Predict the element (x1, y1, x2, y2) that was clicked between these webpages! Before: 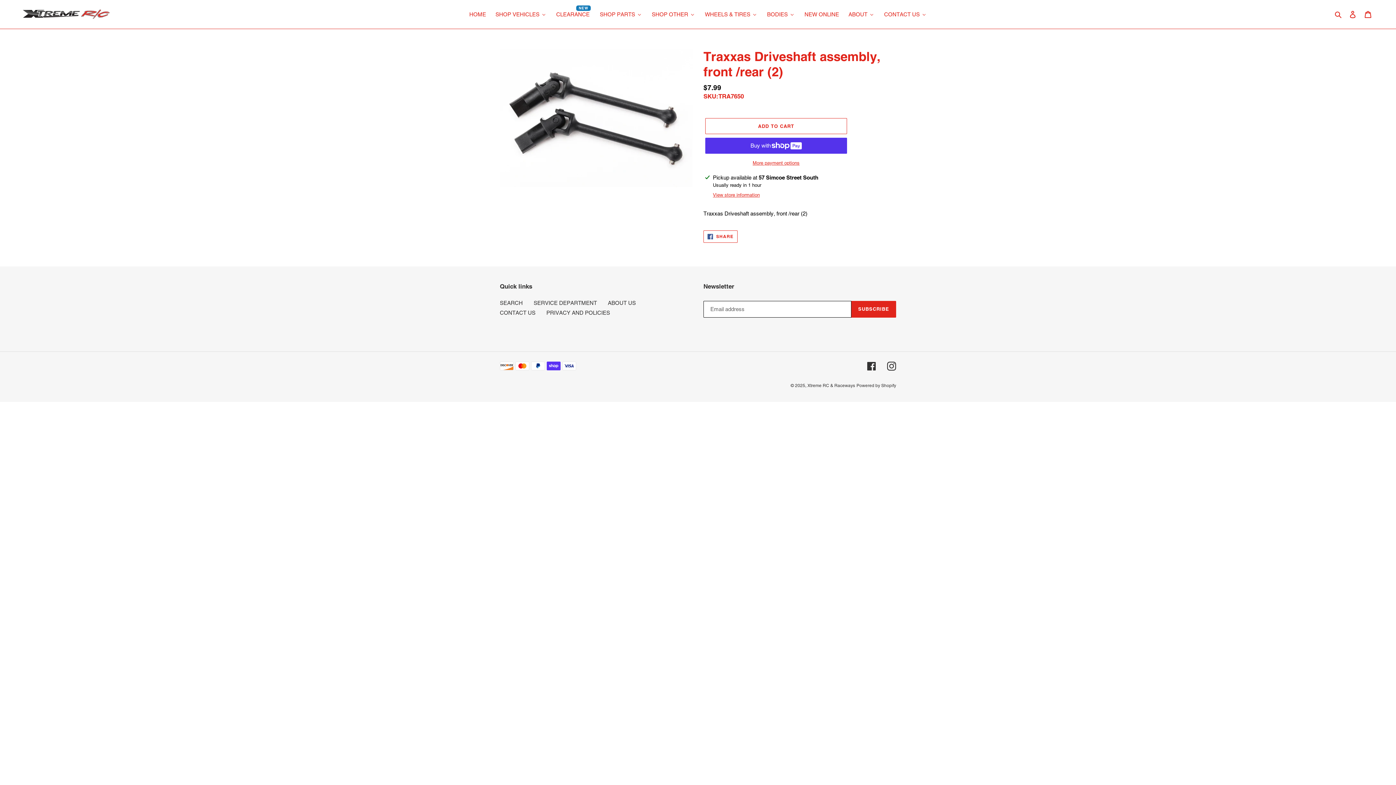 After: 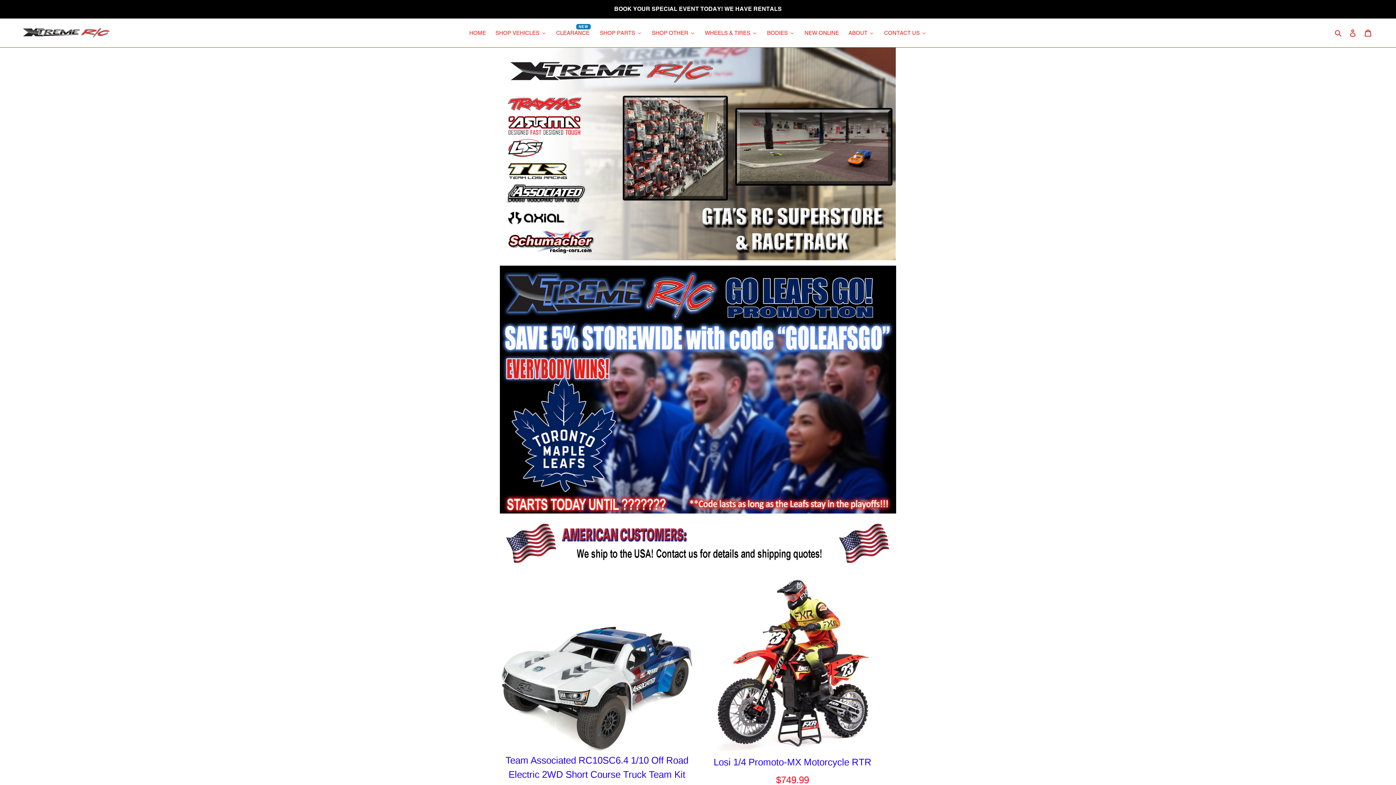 Action: label: Xtreme RC & Raceways bbox: (807, 383, 855, 388)